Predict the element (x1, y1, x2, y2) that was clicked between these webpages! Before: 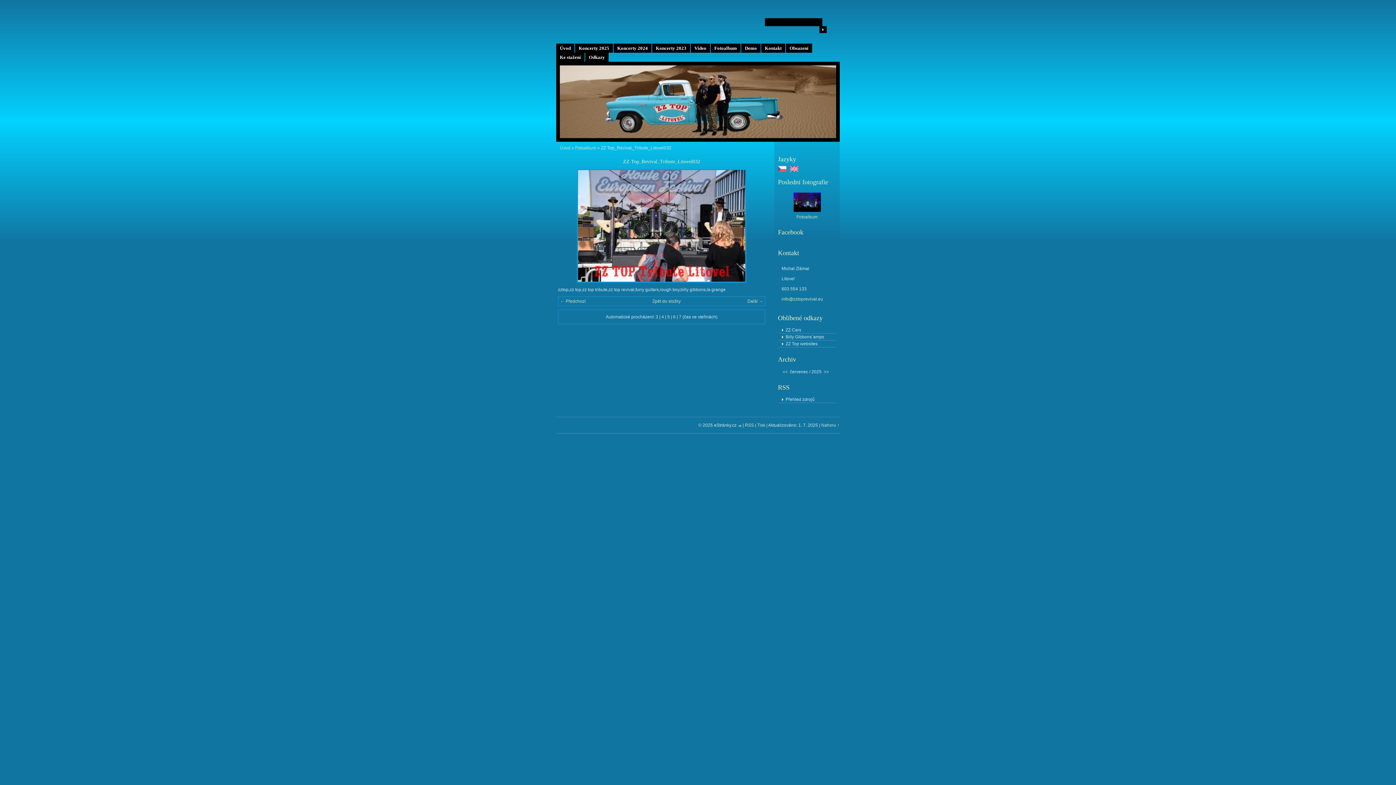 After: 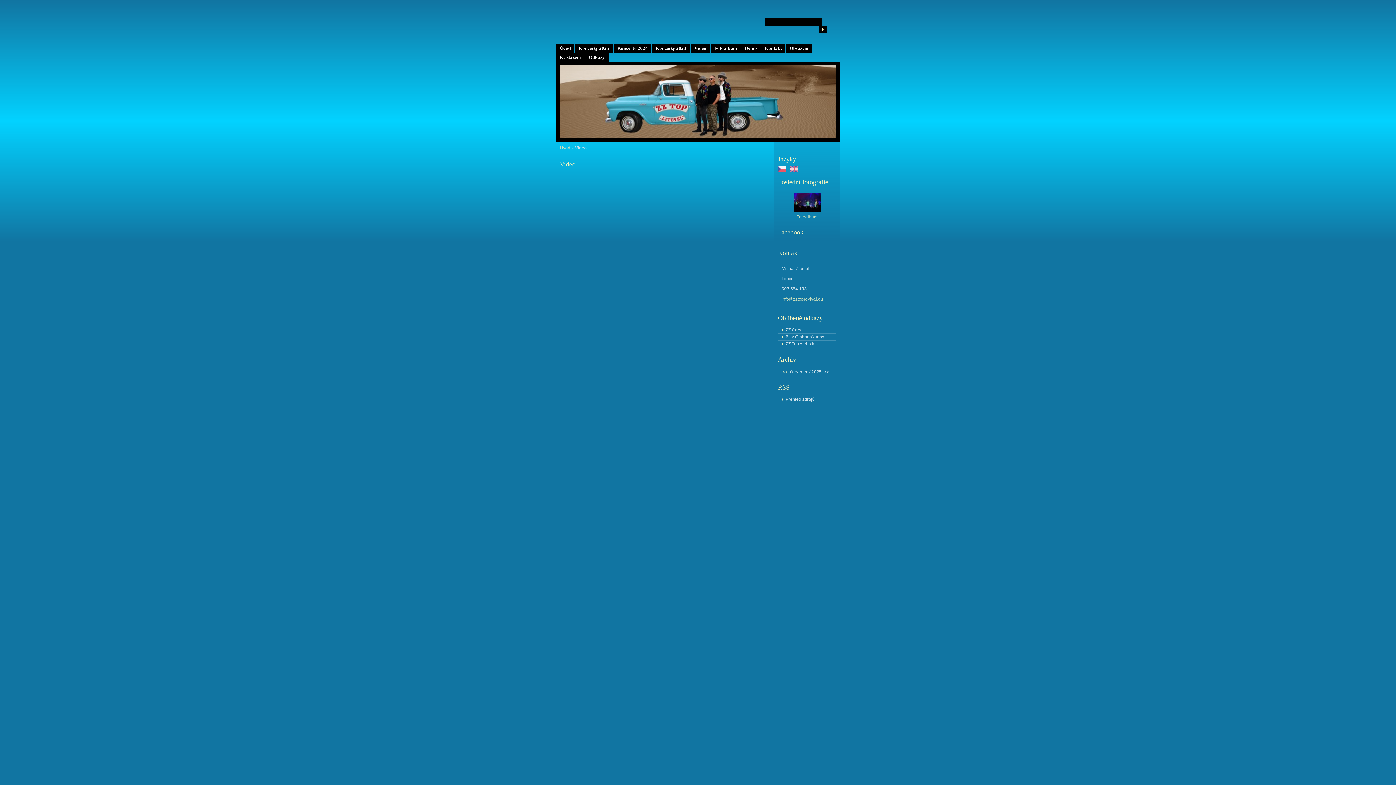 Action: label: Video bbox: (690, 43, 710, 52)